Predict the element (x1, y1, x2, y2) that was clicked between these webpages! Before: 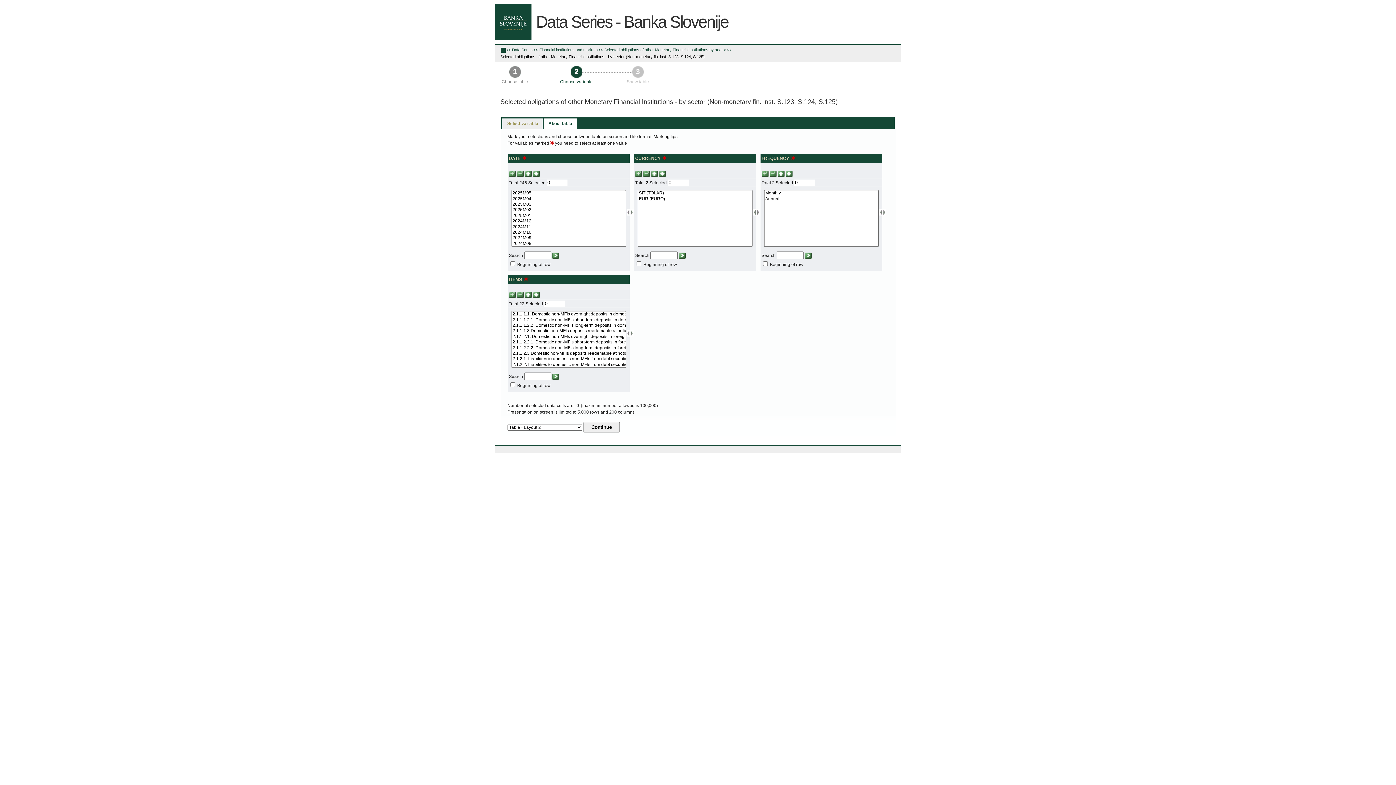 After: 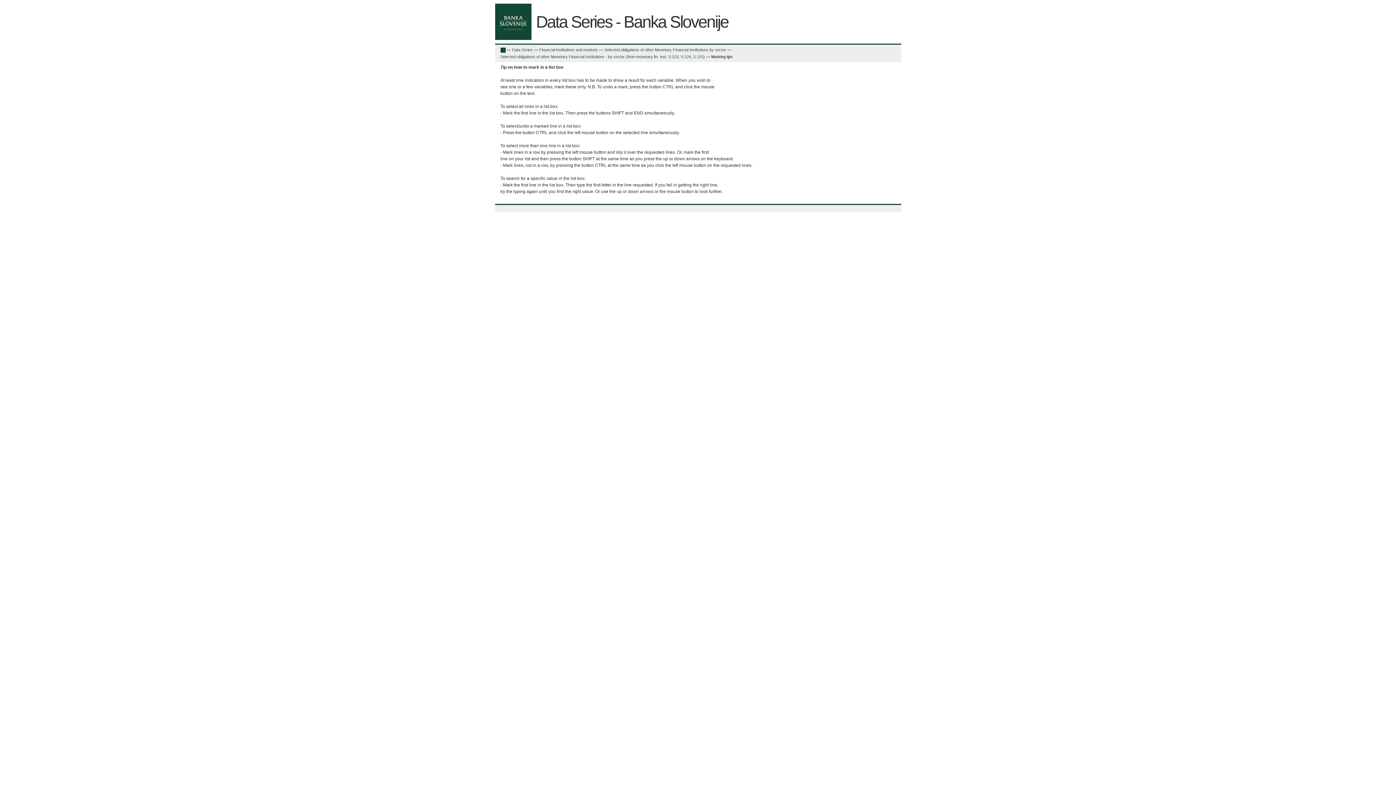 Action: bbox: (653, 134, 677, 139) label: Marking tips